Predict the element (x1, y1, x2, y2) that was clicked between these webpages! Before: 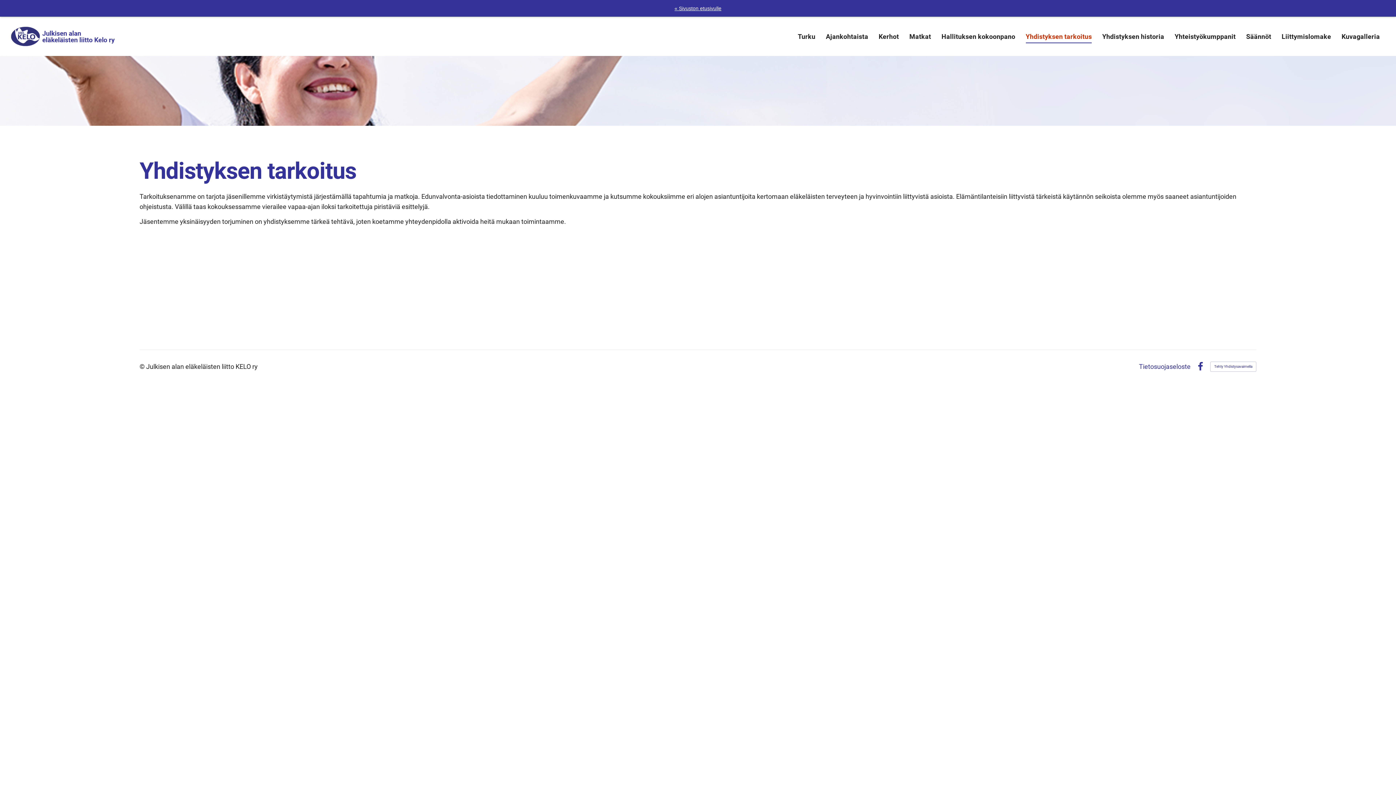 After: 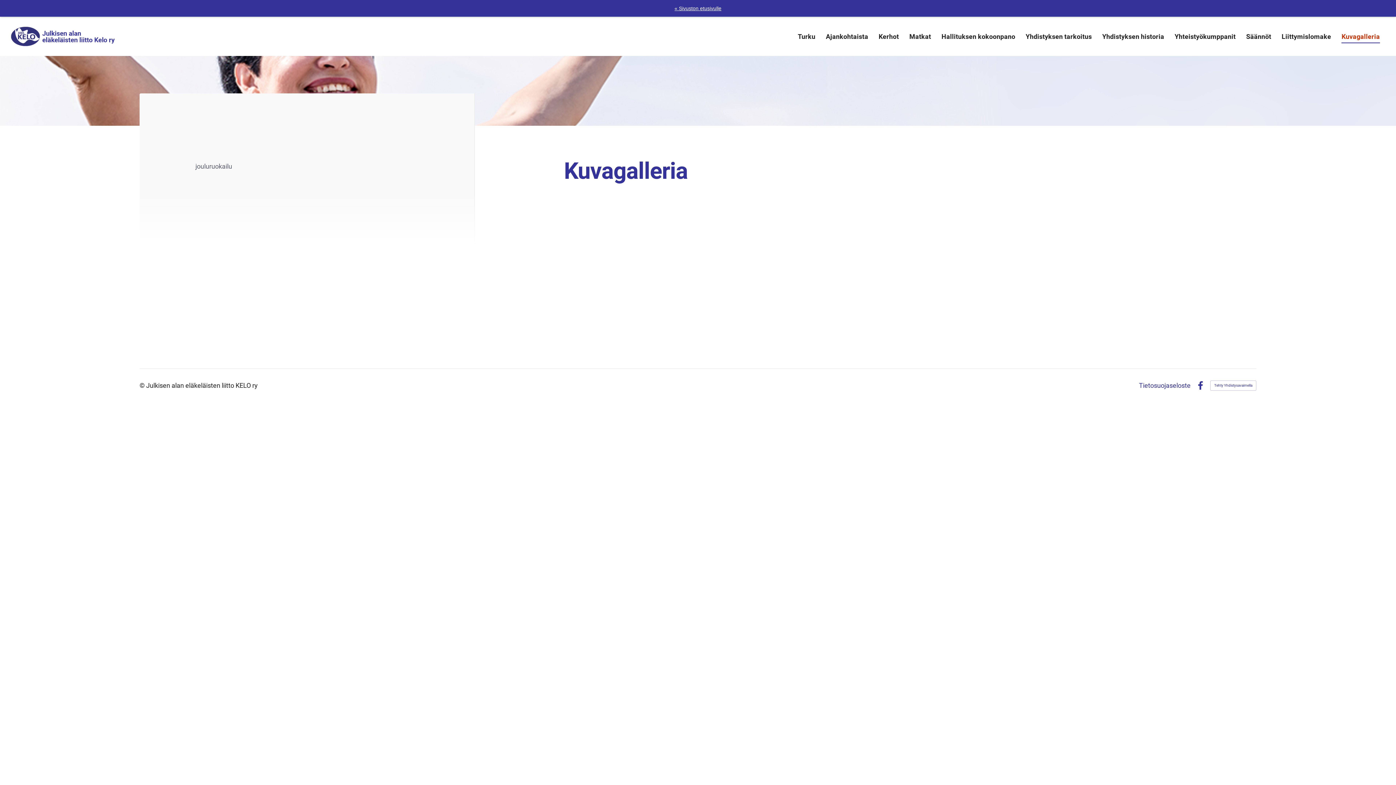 Action: label: Kuvagalleria bbox: (1341, 30, 1380, 43)